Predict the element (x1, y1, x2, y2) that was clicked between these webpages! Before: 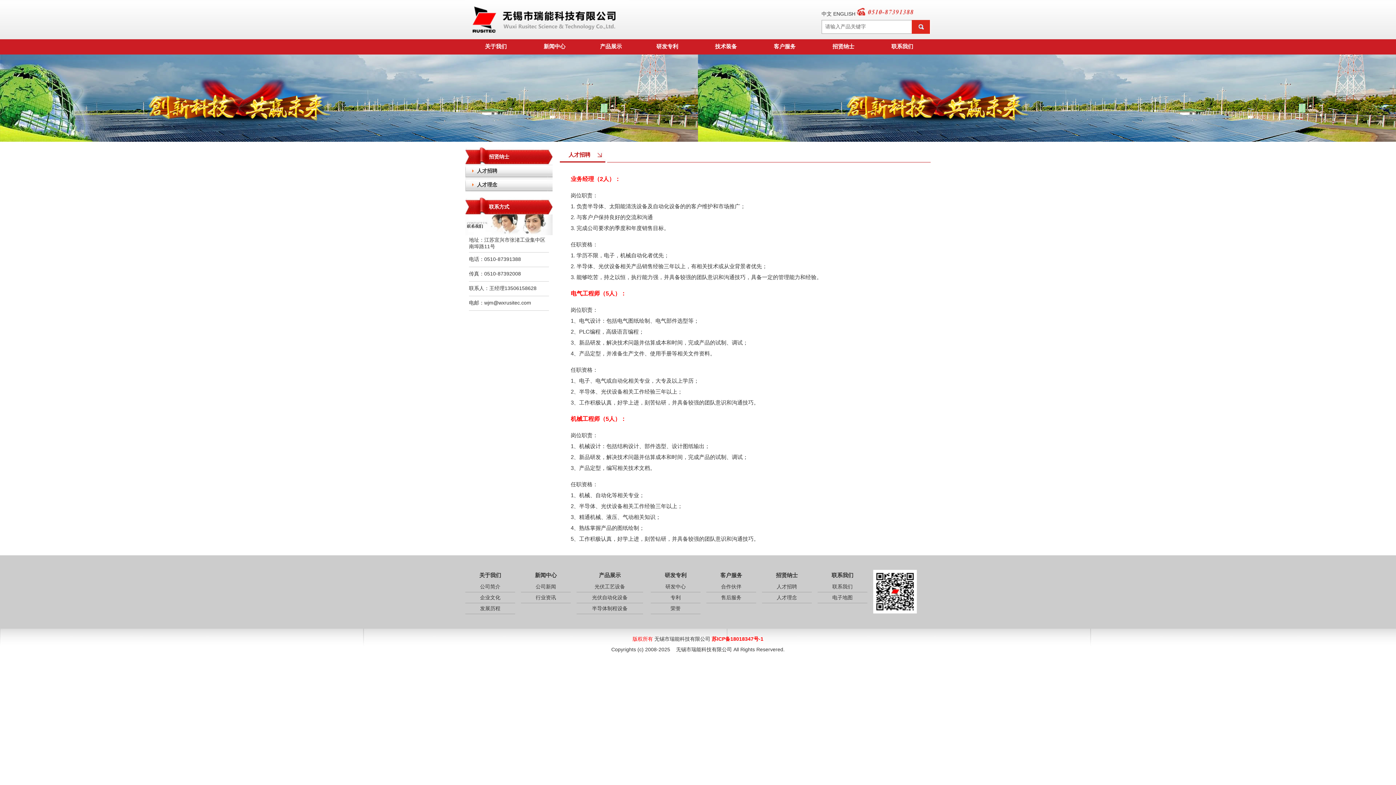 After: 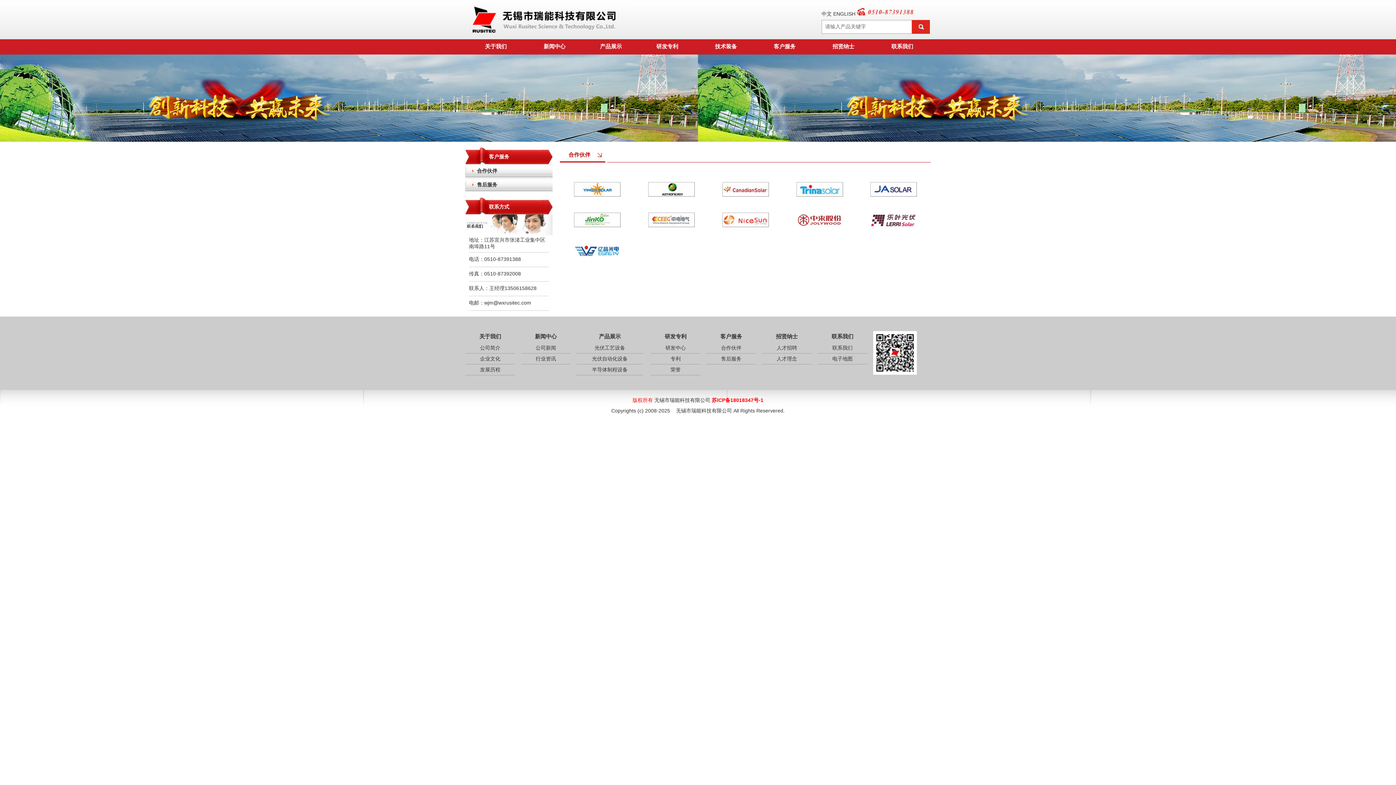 Action: label: 客户服务 bbox: (774, 43, 795, 49)